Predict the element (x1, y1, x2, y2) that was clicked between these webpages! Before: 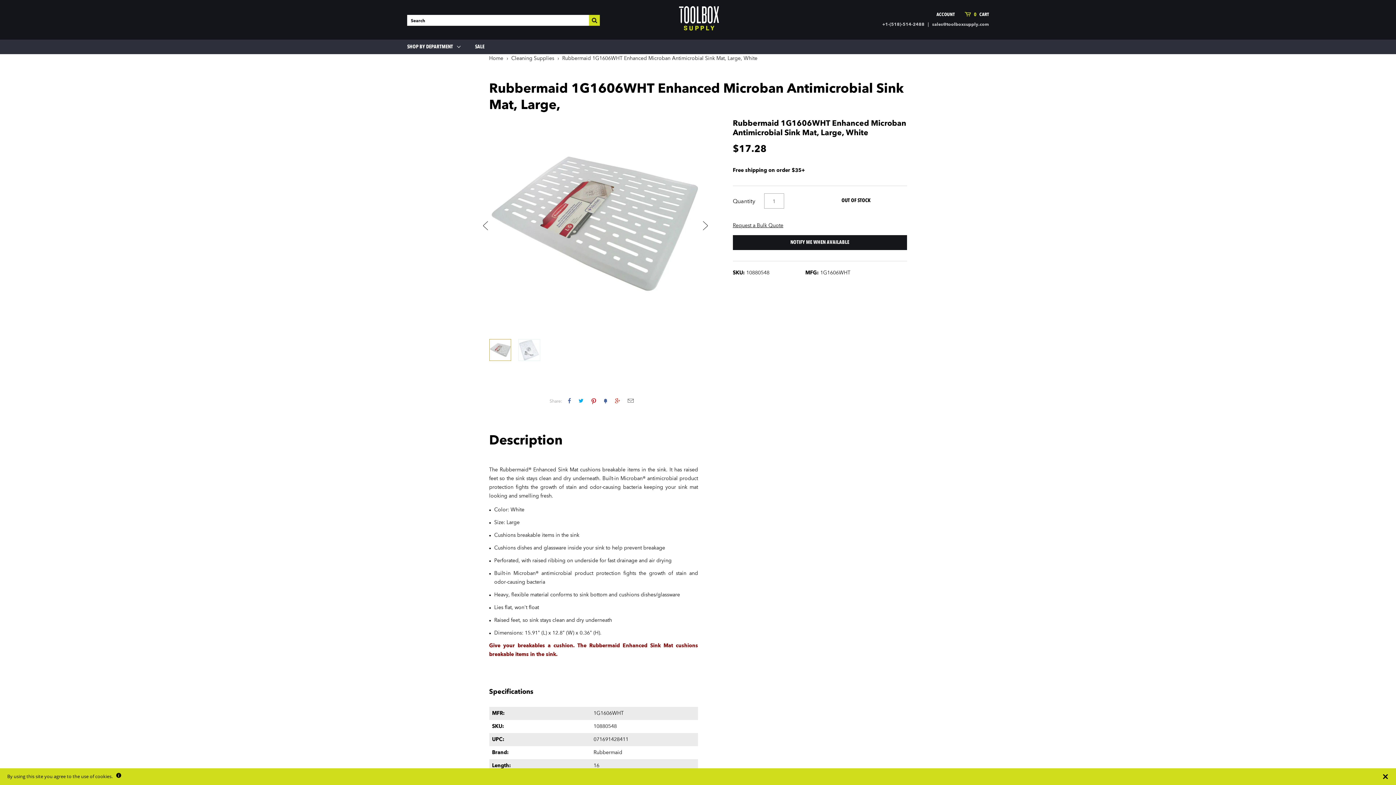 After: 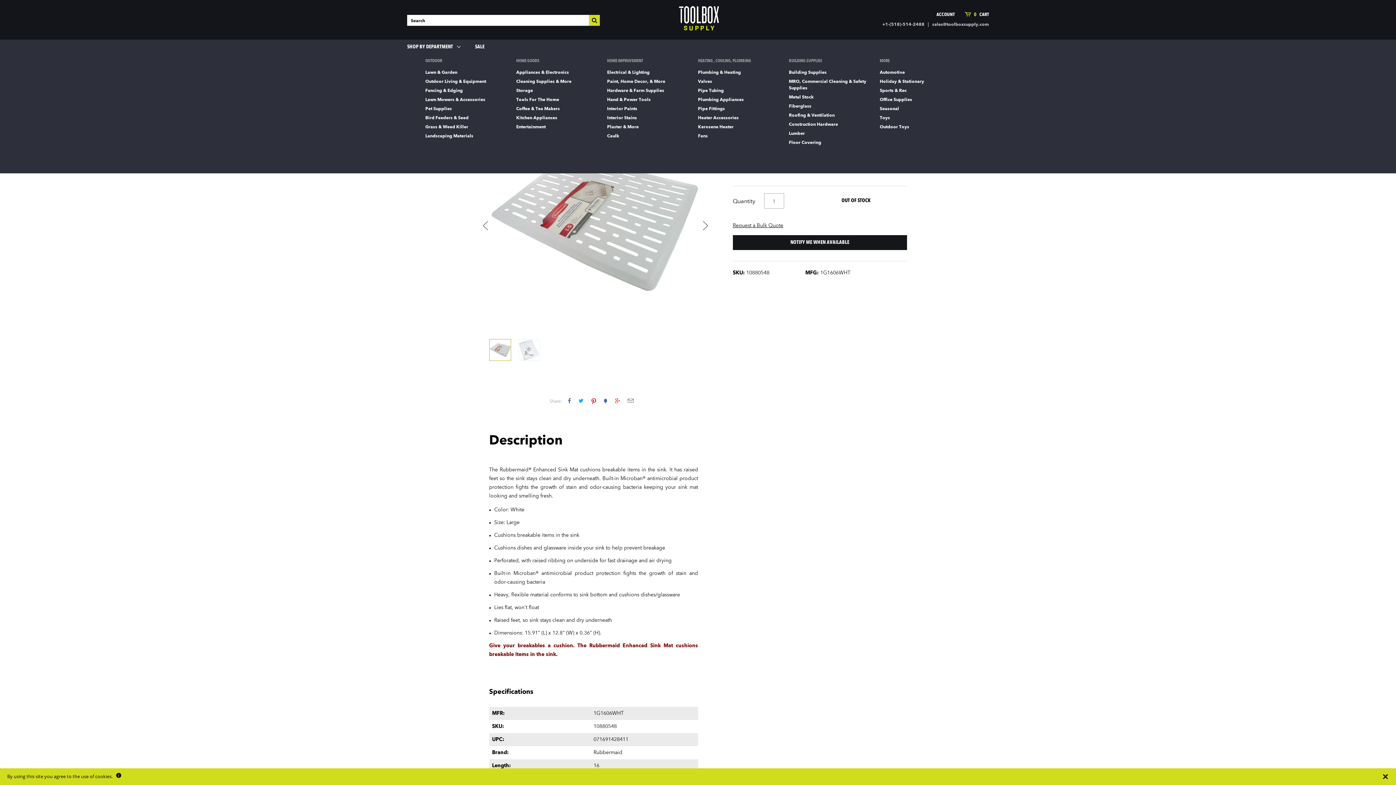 Action: bbox: (407, 44, 457, 49) label: SHOP BY DEPARTMENT 